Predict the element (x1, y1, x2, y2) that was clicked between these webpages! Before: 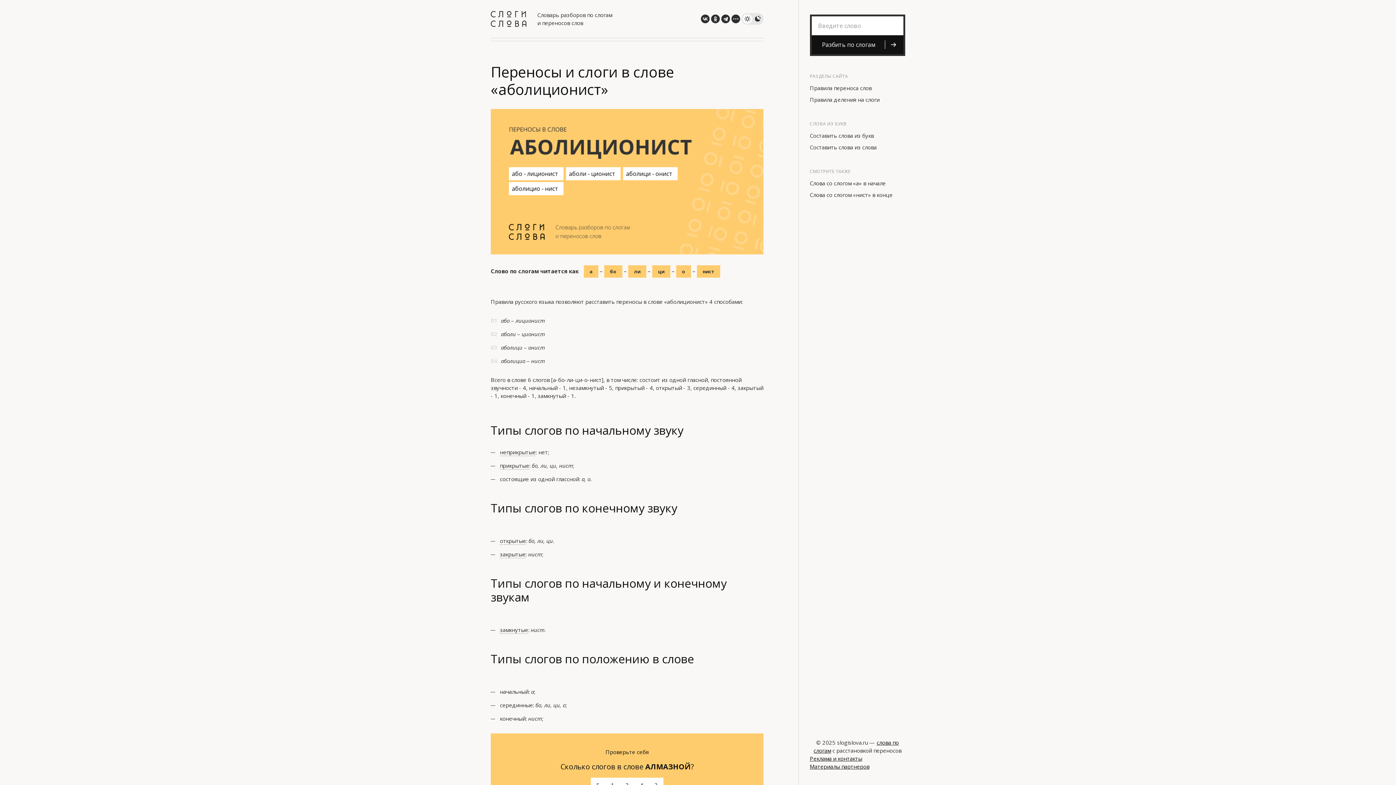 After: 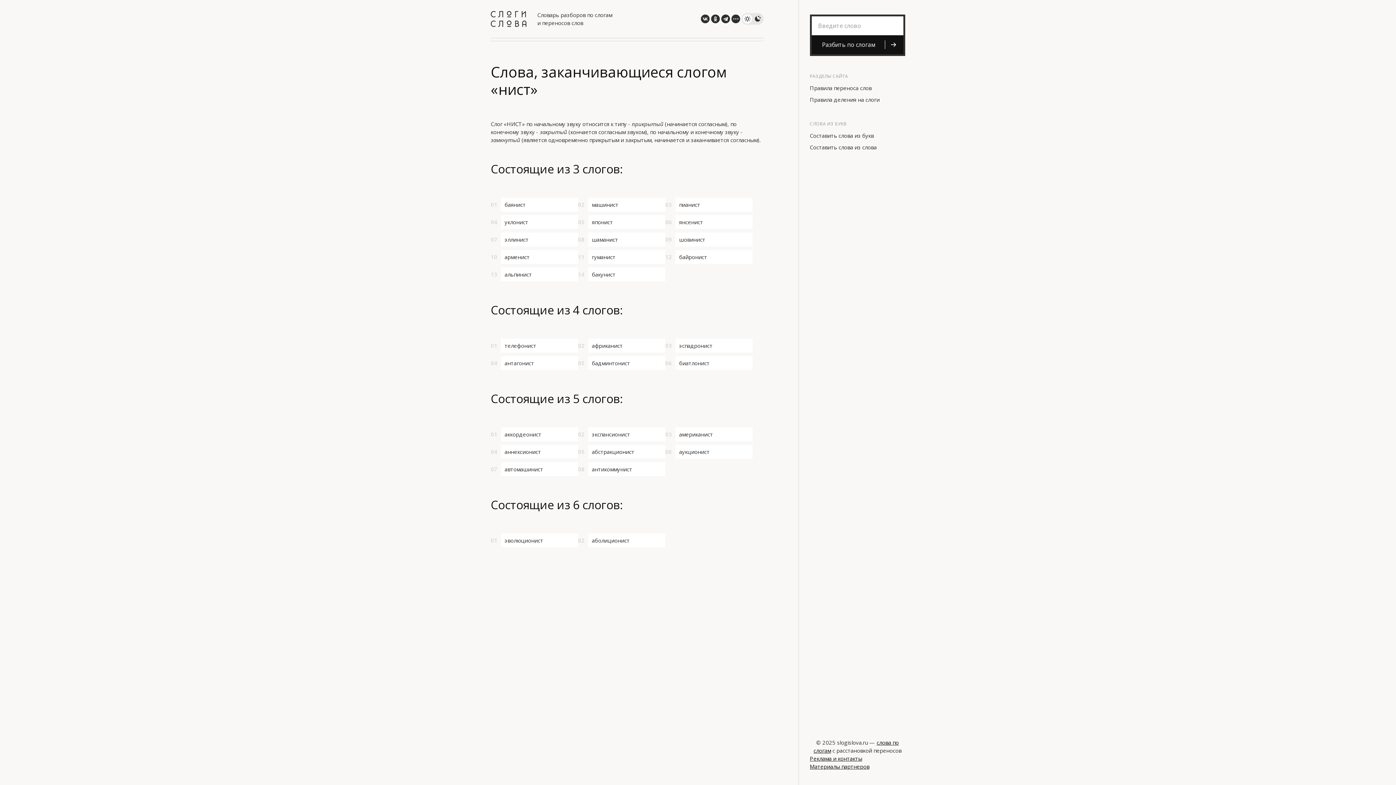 Action: label: нист bbox: (856, 191, 868, 198)